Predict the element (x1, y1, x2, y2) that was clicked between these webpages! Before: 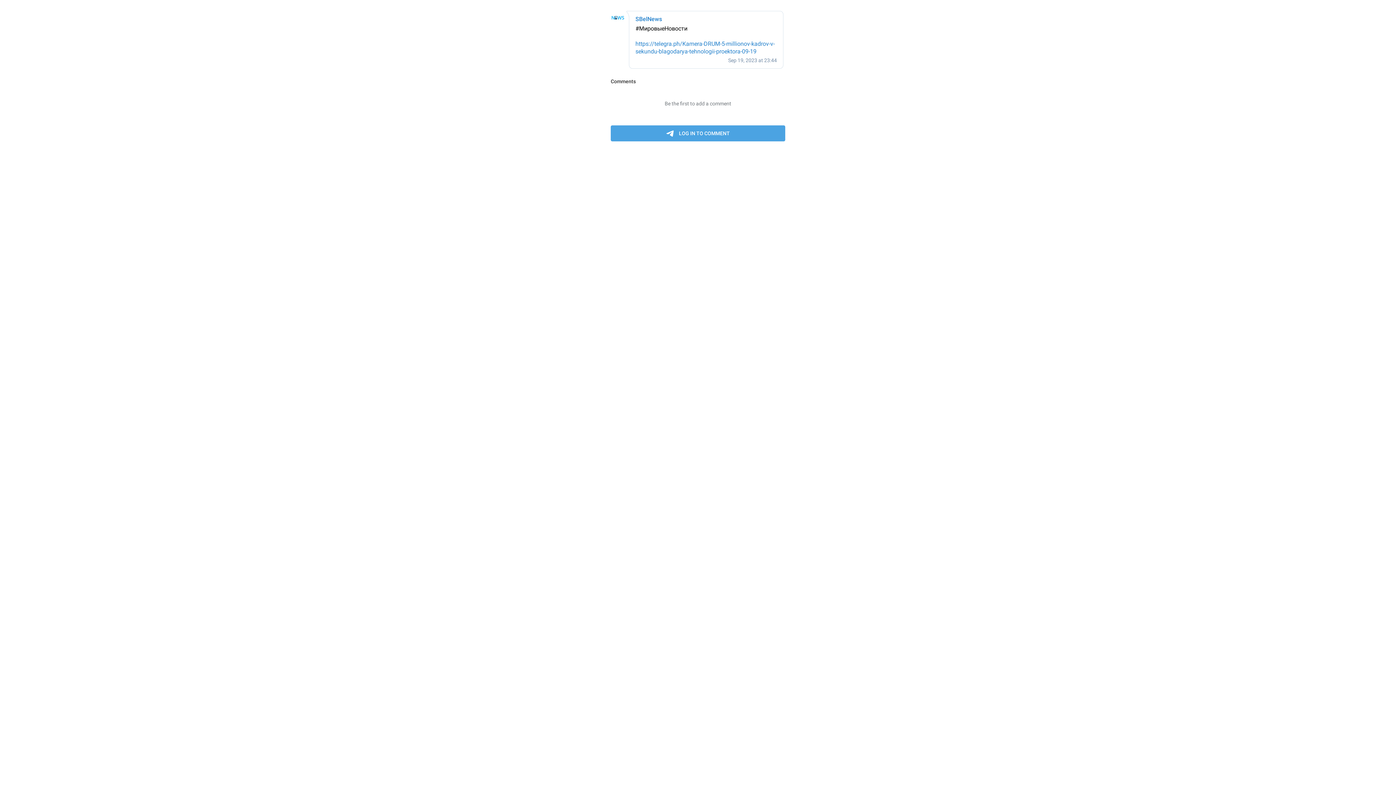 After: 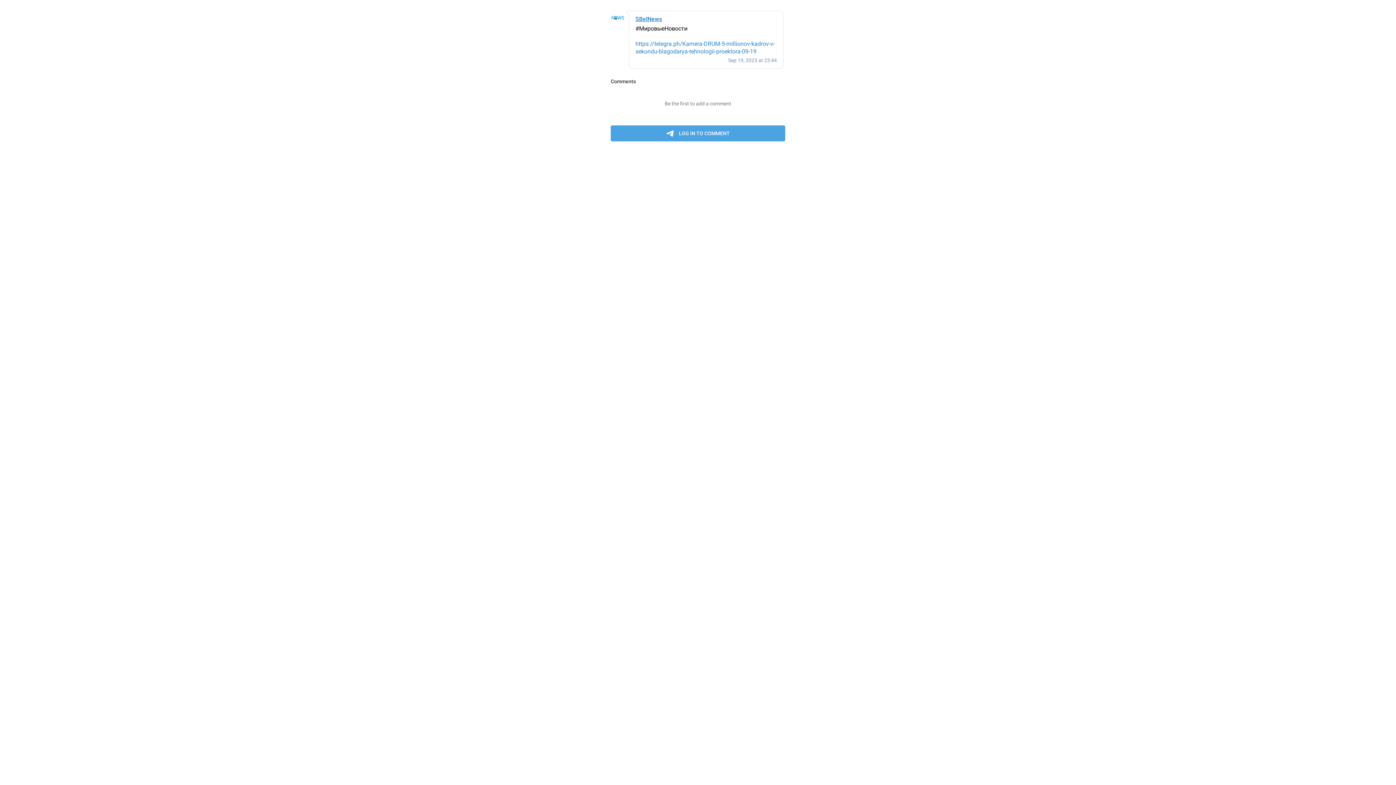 Action: bbox: (635, 14, 662, 23) label: SBelNews